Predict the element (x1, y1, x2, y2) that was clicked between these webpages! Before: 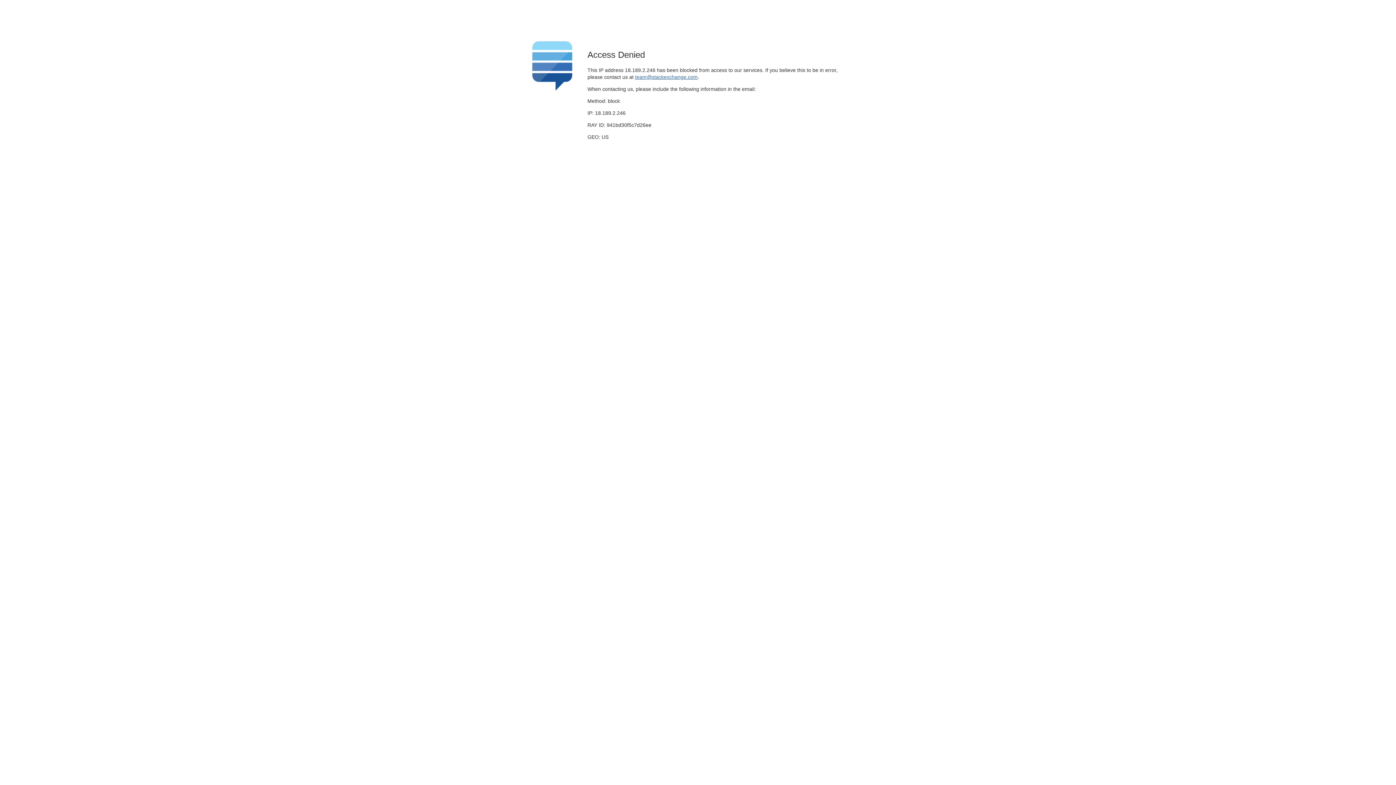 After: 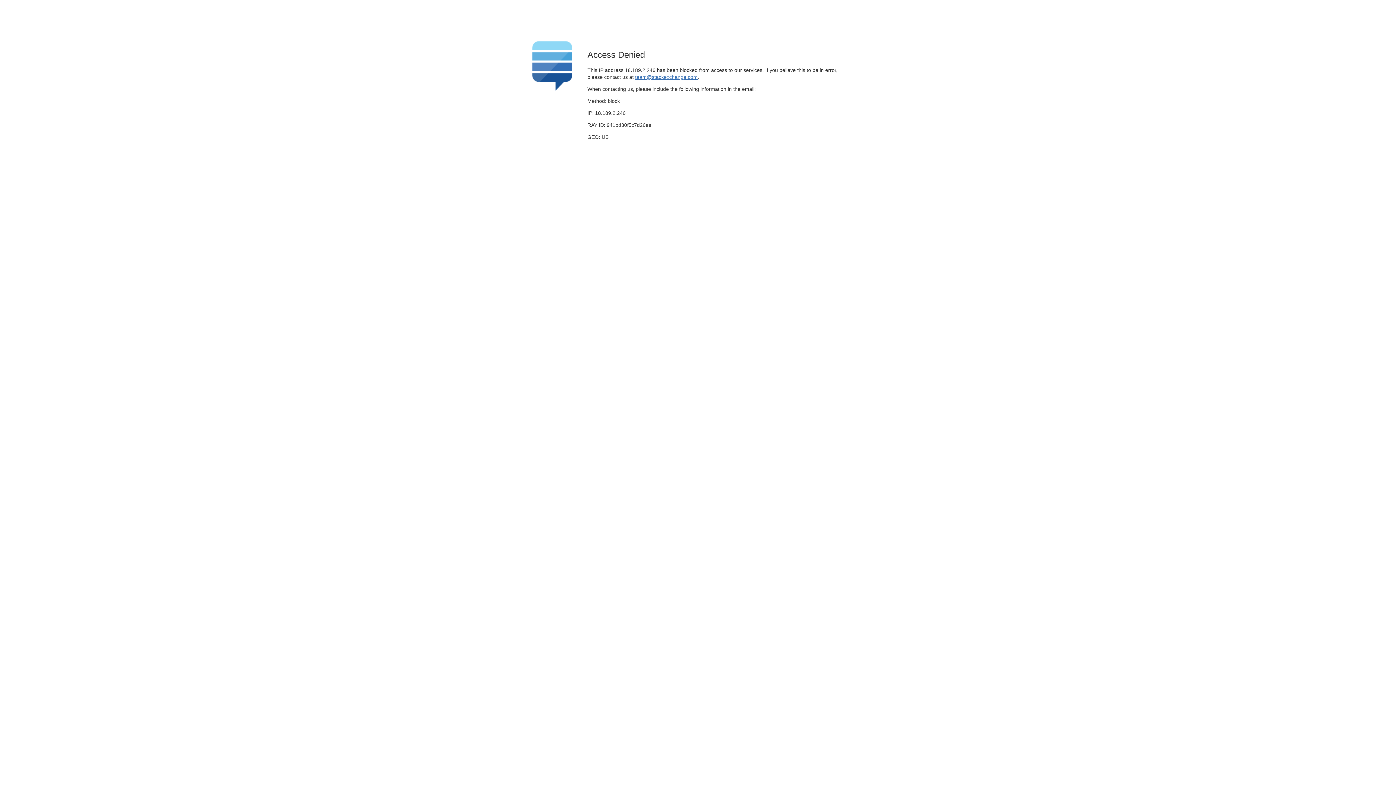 Action: label: team@stackexchange.com bbox: (635, 74, 697, 79)